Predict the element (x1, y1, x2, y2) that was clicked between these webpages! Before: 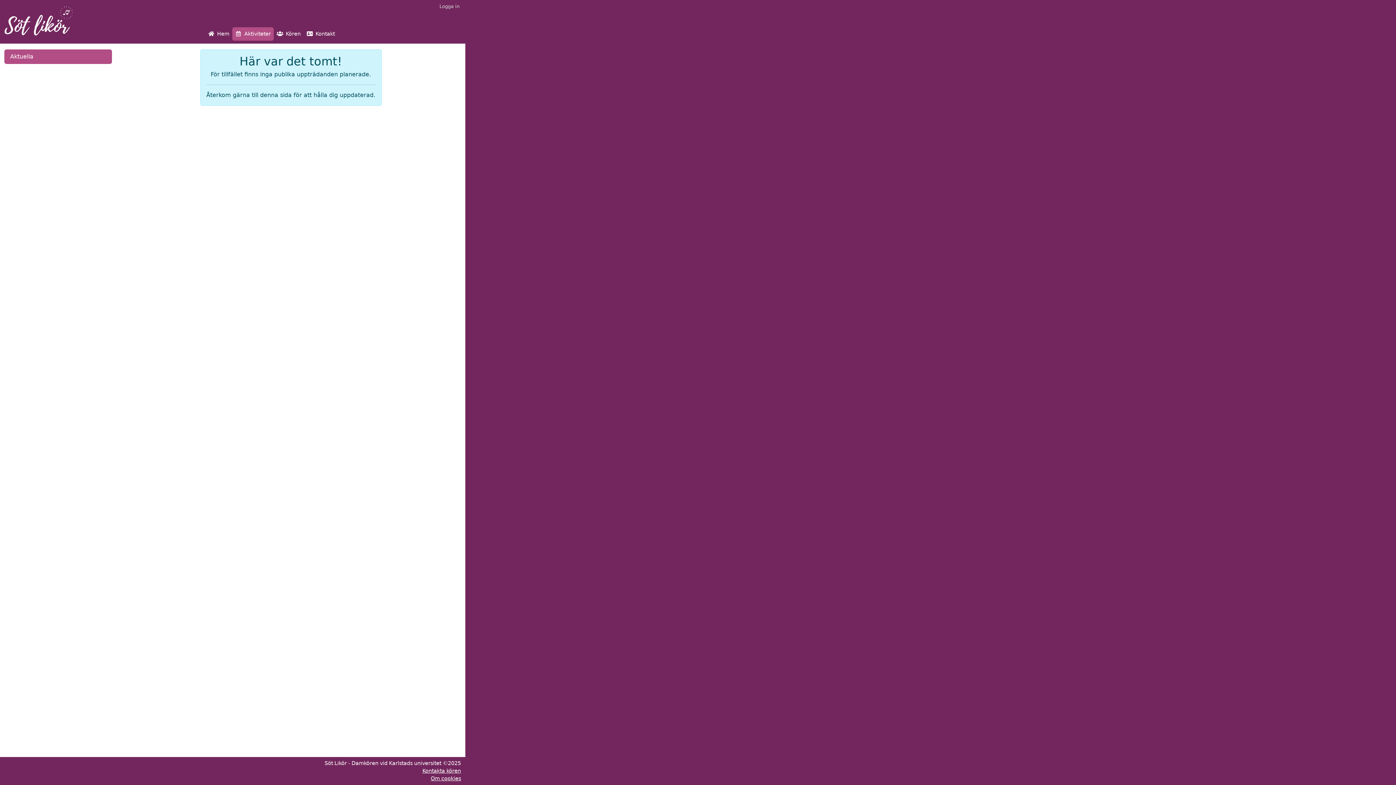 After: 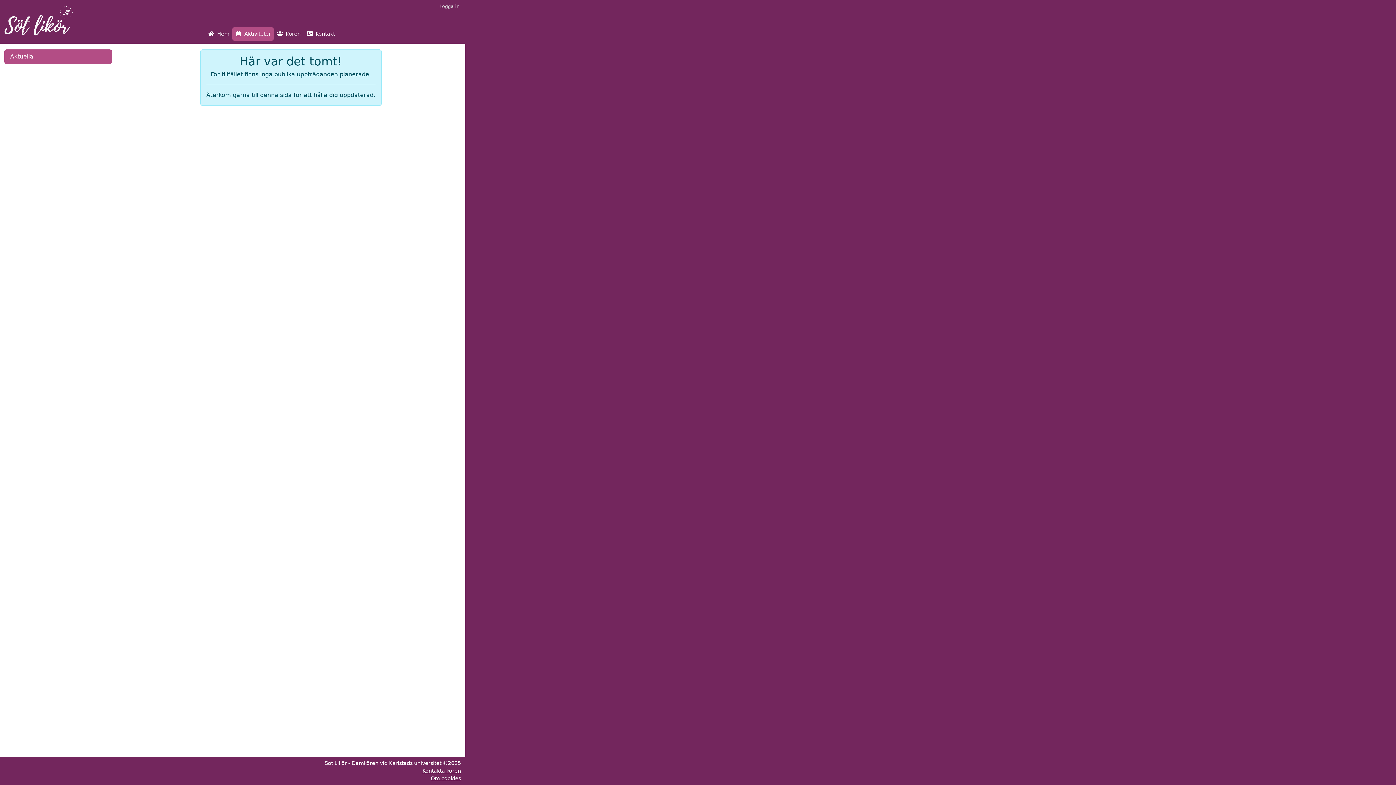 Action: label:  Aktiviteter bbox: (232, 27, 273, 40)